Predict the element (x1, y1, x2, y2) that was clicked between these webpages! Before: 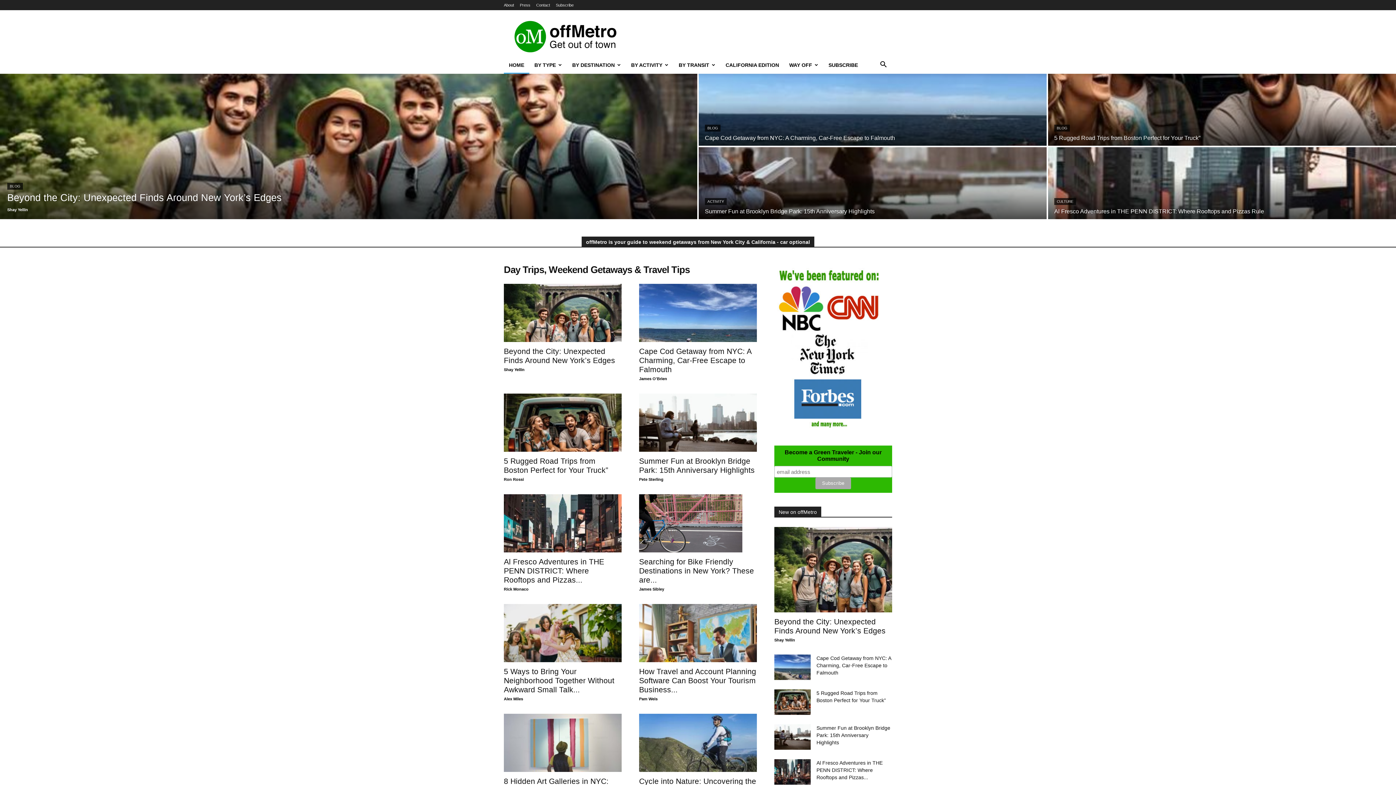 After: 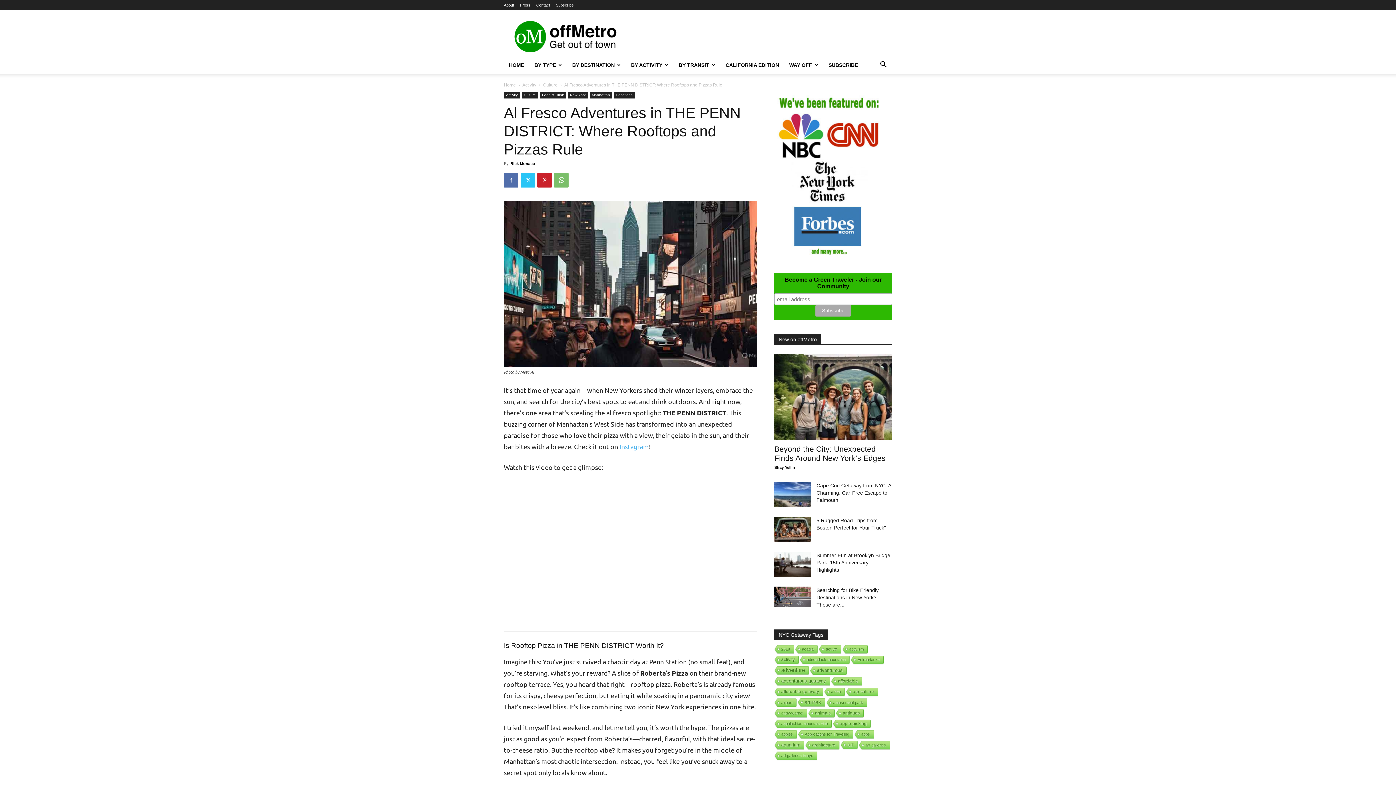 Action: label: Al Fresco Adventures in THE PENN DISTRICT: Where Rooftops and Pizzas... bbox: (504, 557, 604, 584)